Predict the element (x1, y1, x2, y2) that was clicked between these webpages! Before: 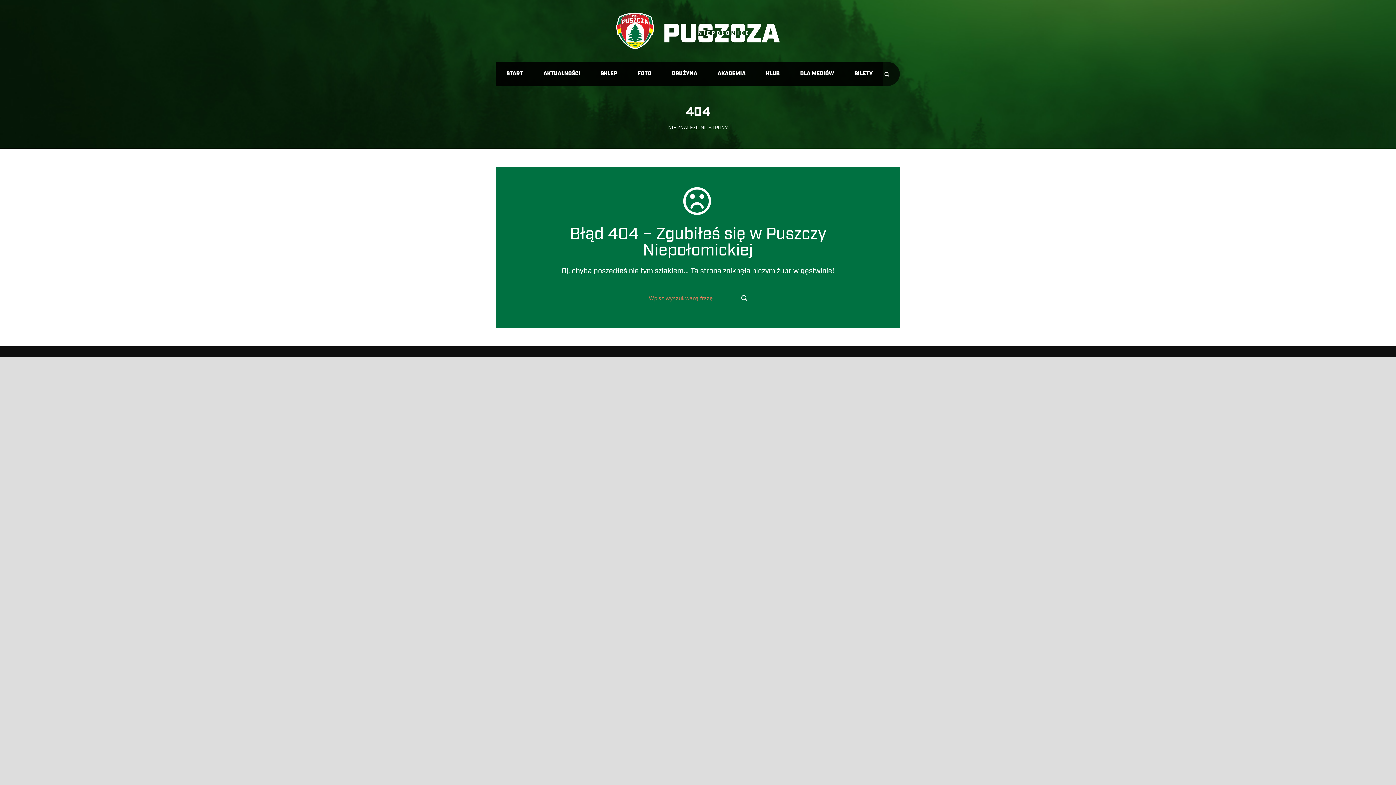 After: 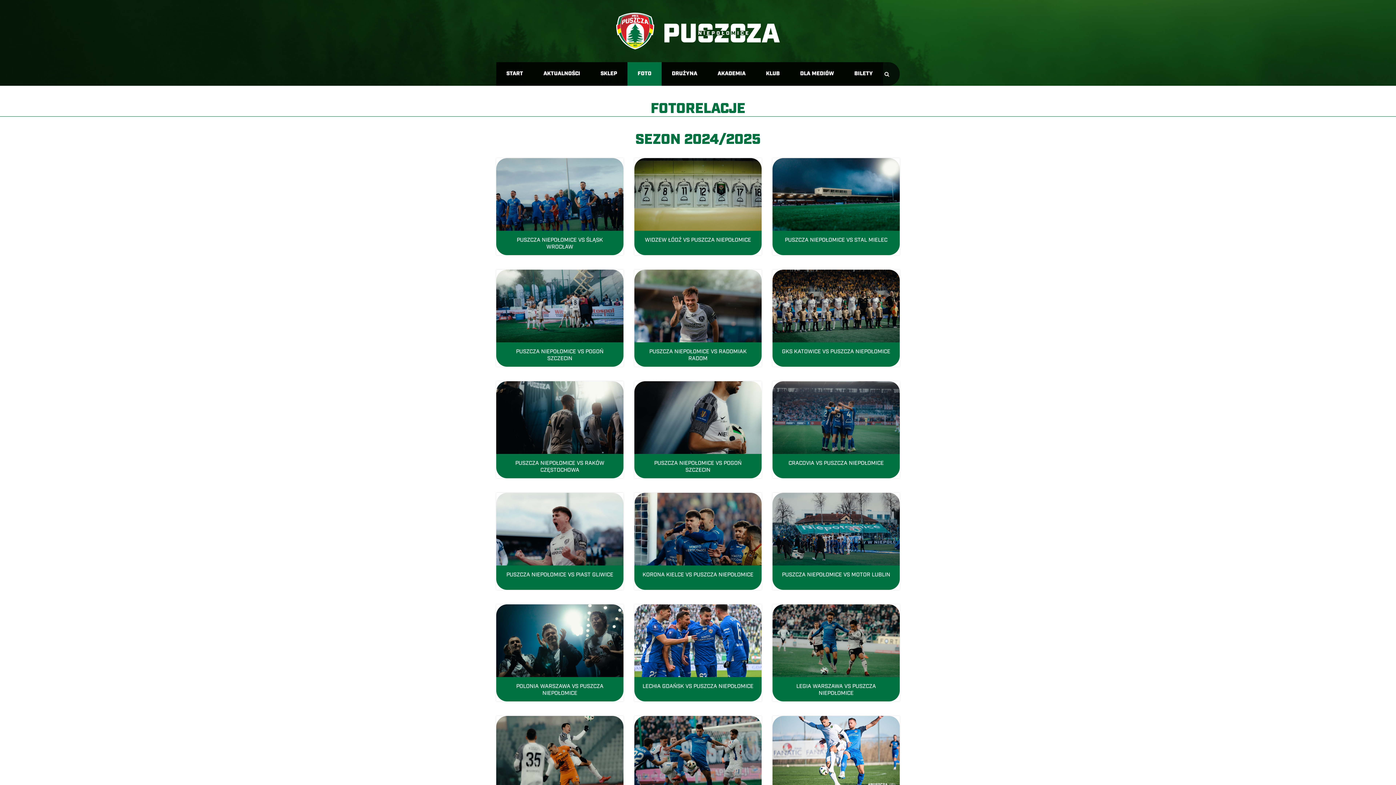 Action: label: FOTO bbox: (627, 62, 661, 85)